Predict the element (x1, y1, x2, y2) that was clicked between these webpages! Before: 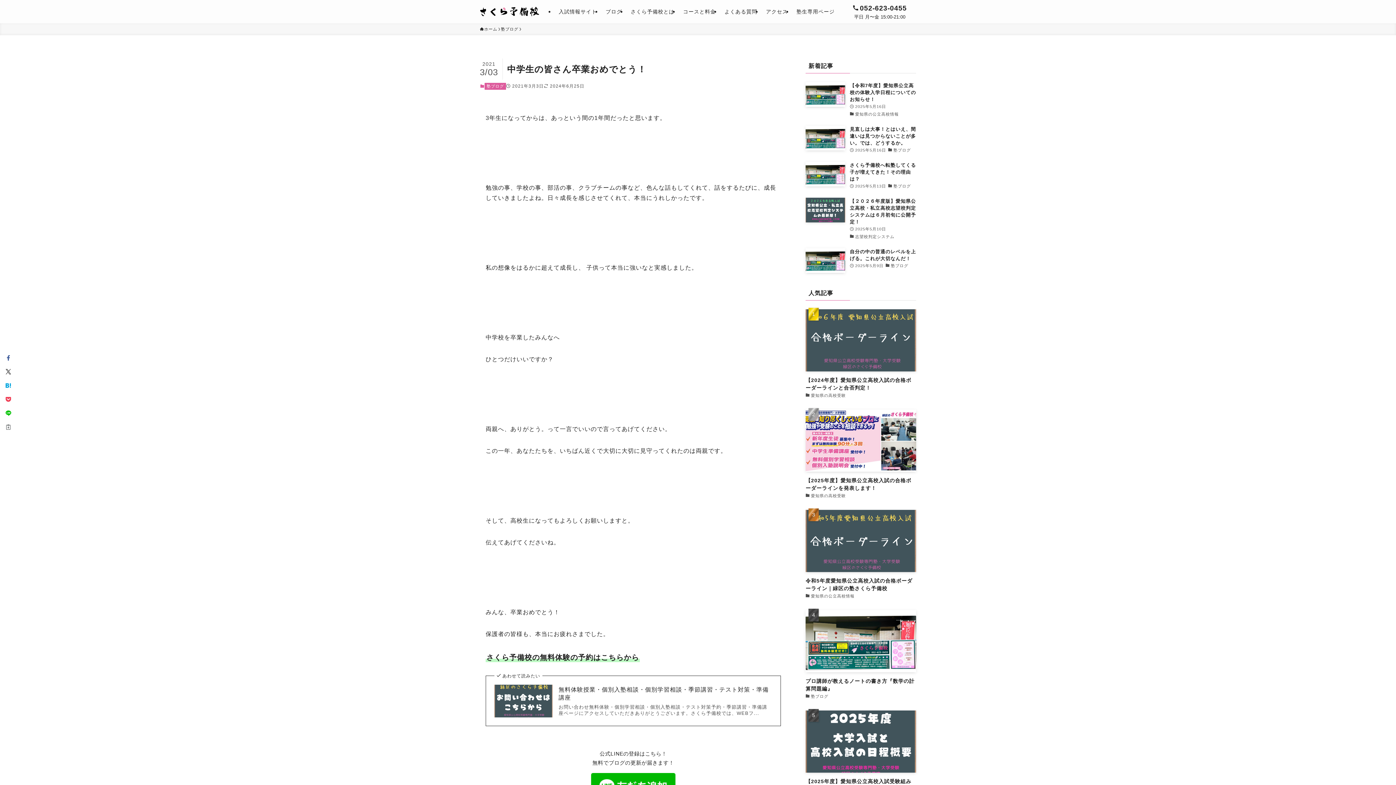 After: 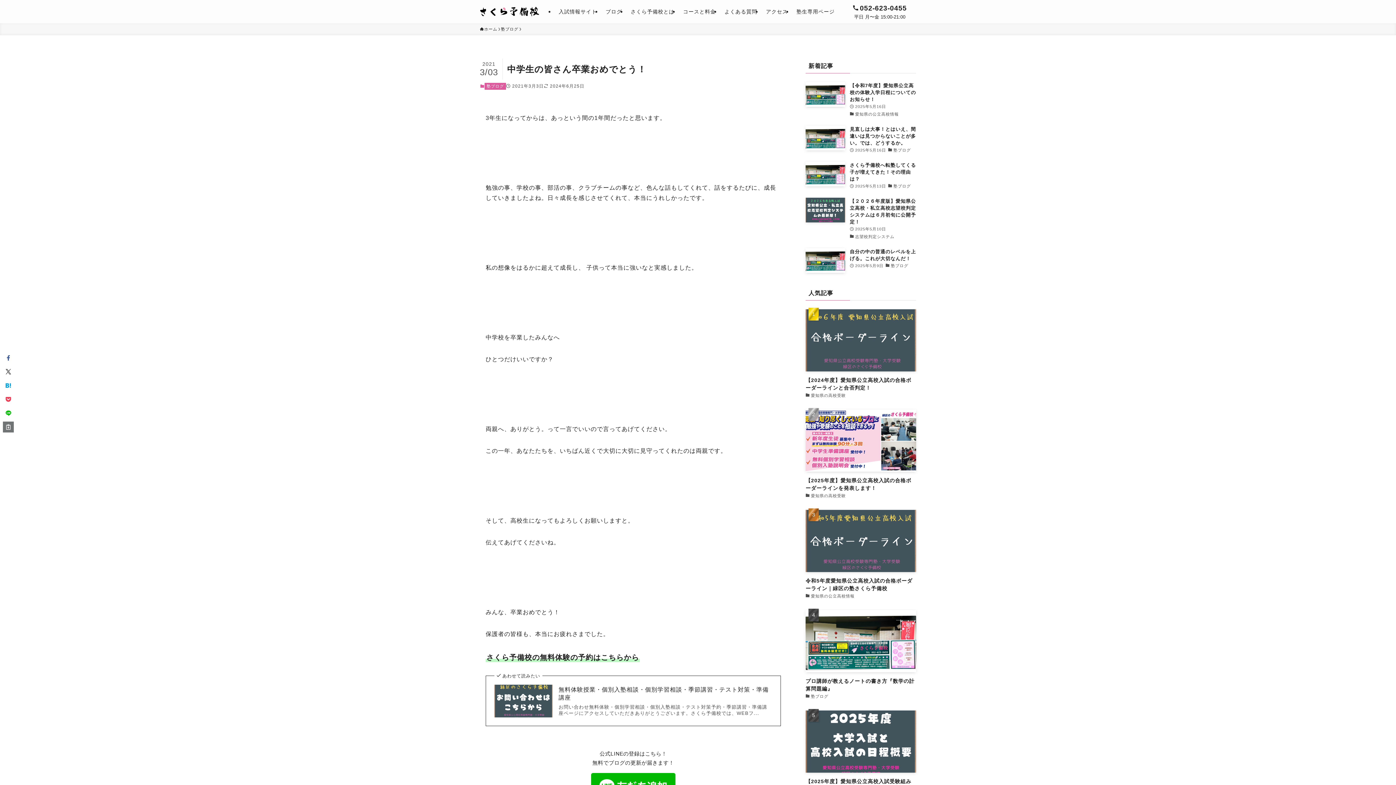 Action: bbox: (2, 421, 13, 432)